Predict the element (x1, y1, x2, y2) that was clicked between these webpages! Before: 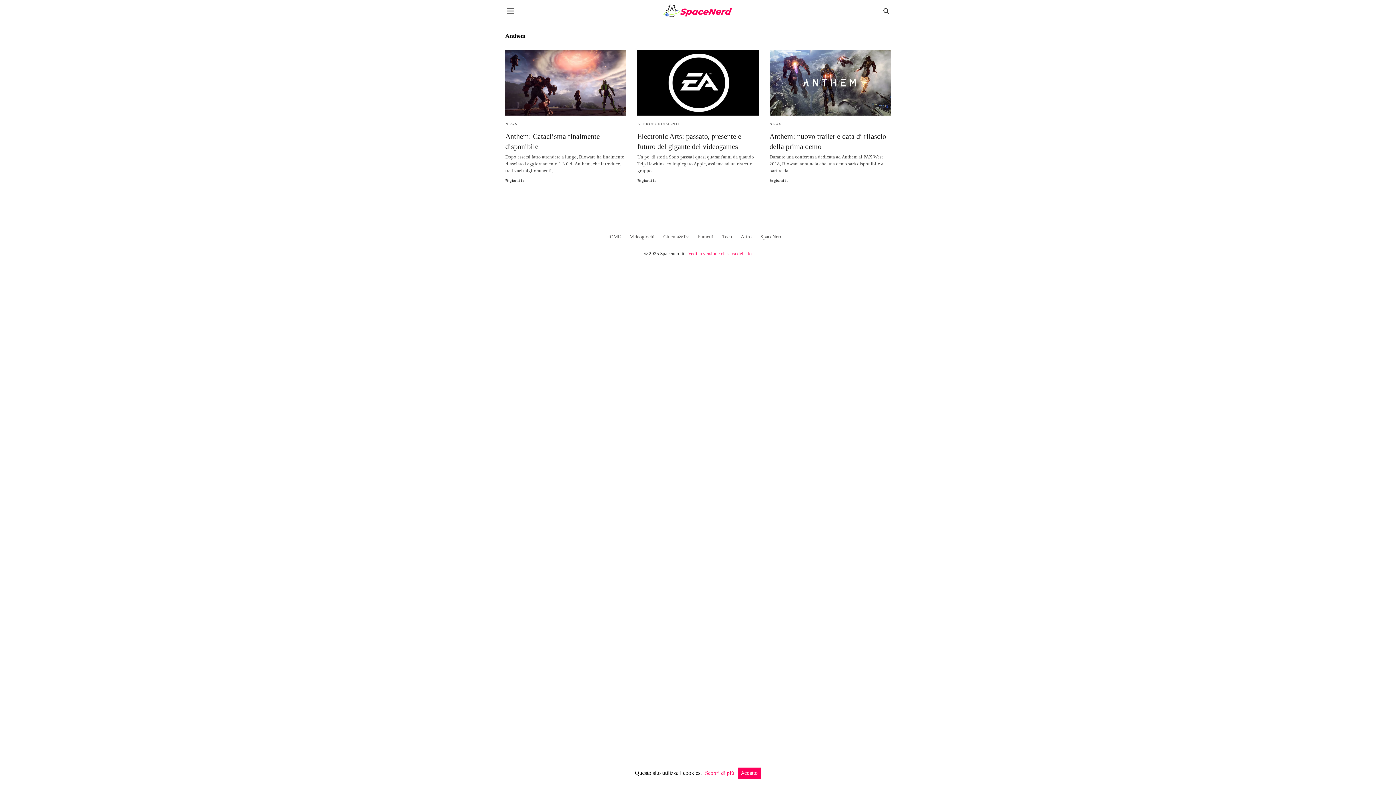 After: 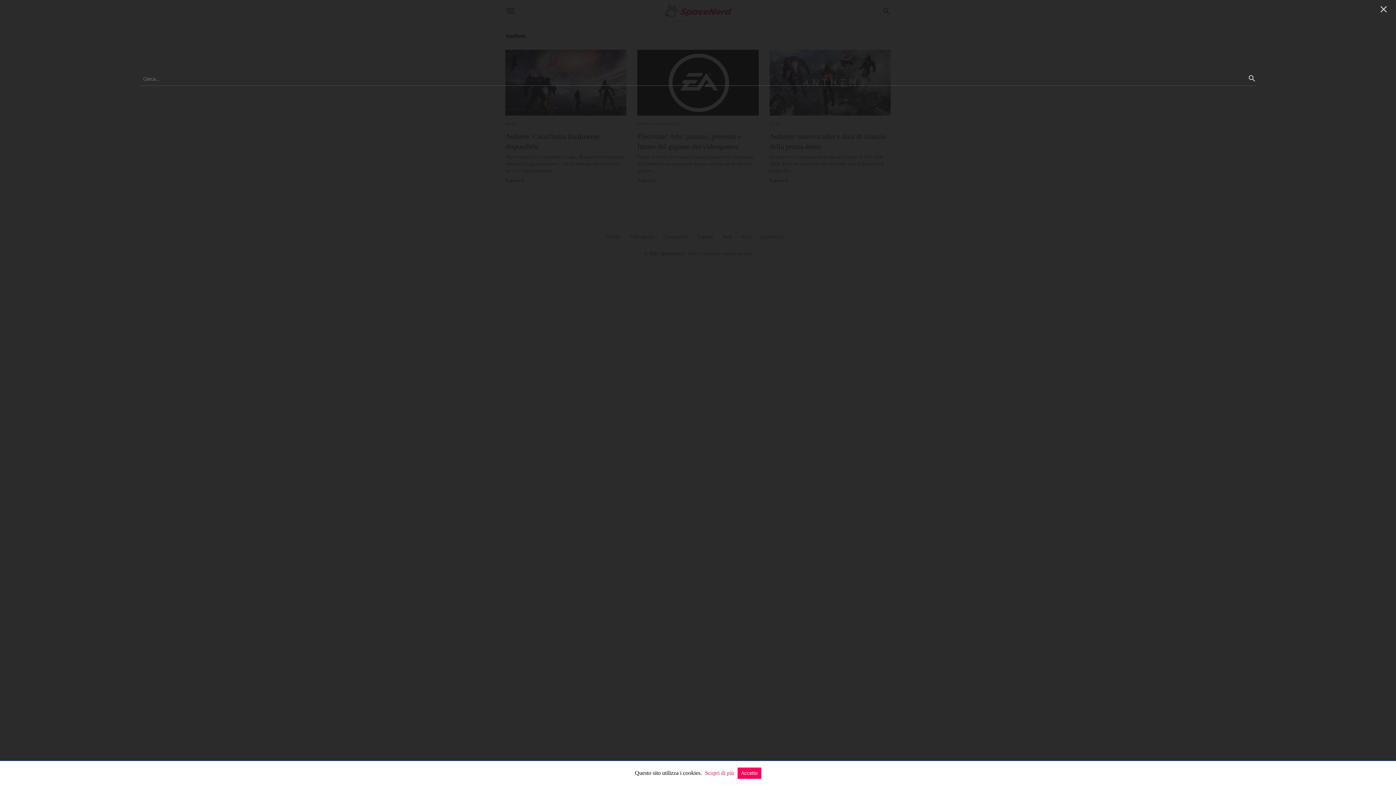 Action: bbox: (882, 6, 890, 15)